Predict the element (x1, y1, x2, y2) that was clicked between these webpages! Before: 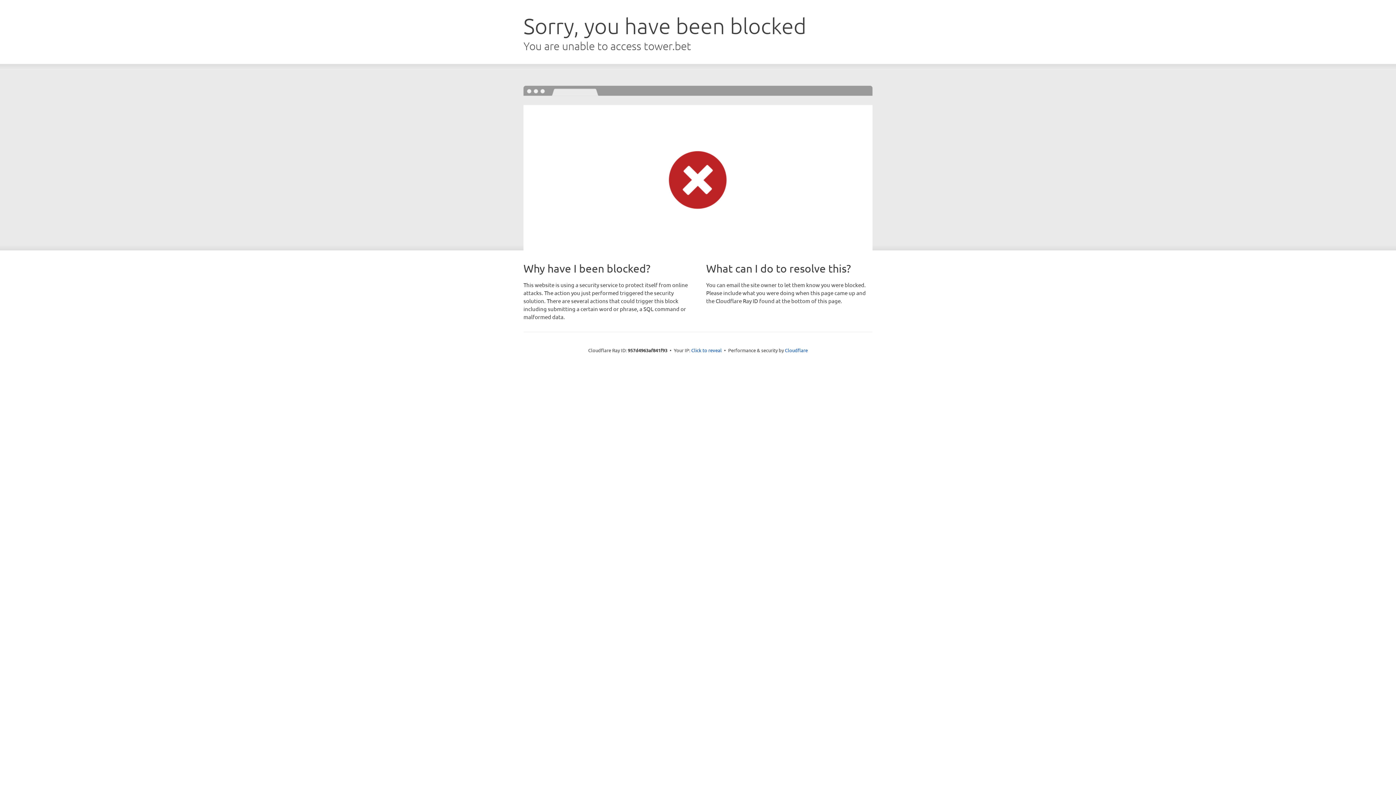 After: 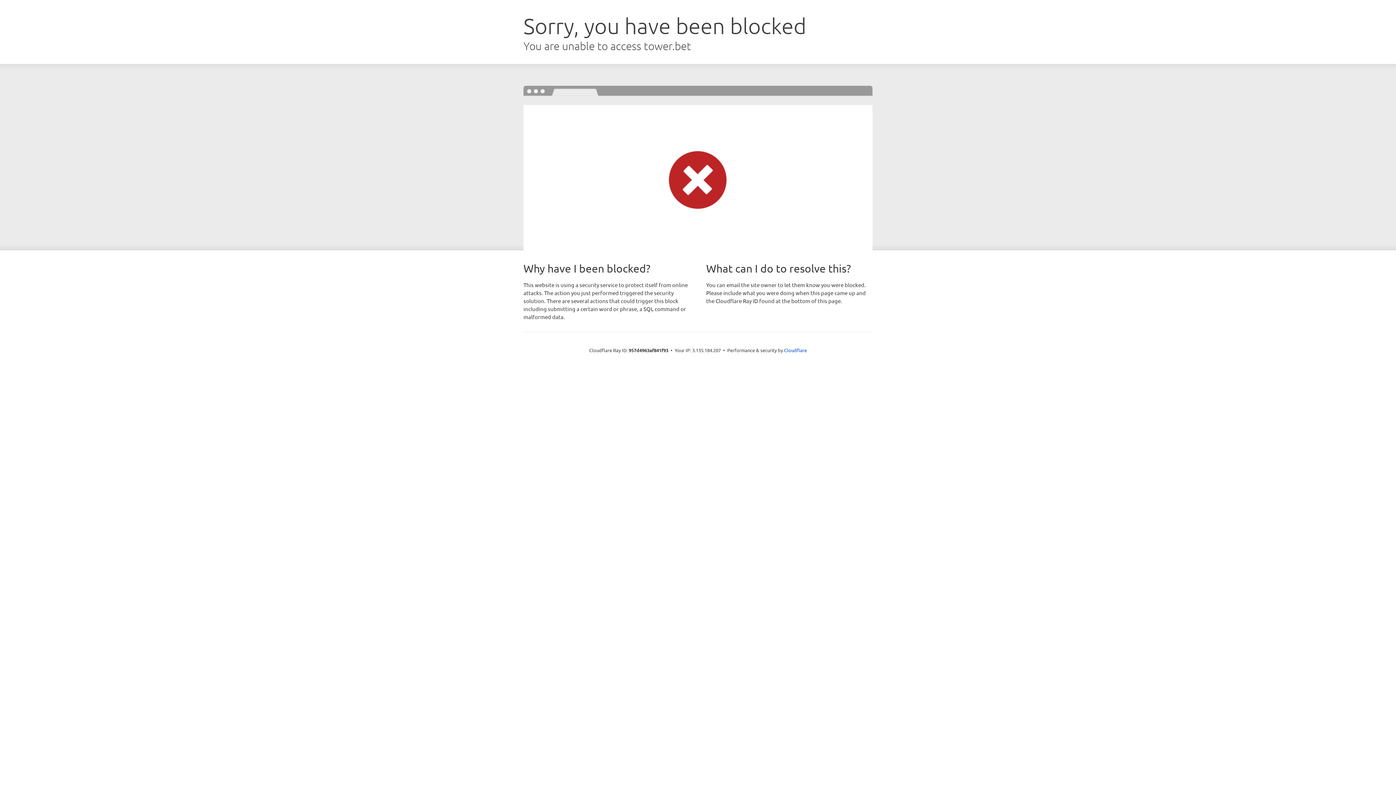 Action: label: Click to reveal bbox: (691, 346, 722, 353)